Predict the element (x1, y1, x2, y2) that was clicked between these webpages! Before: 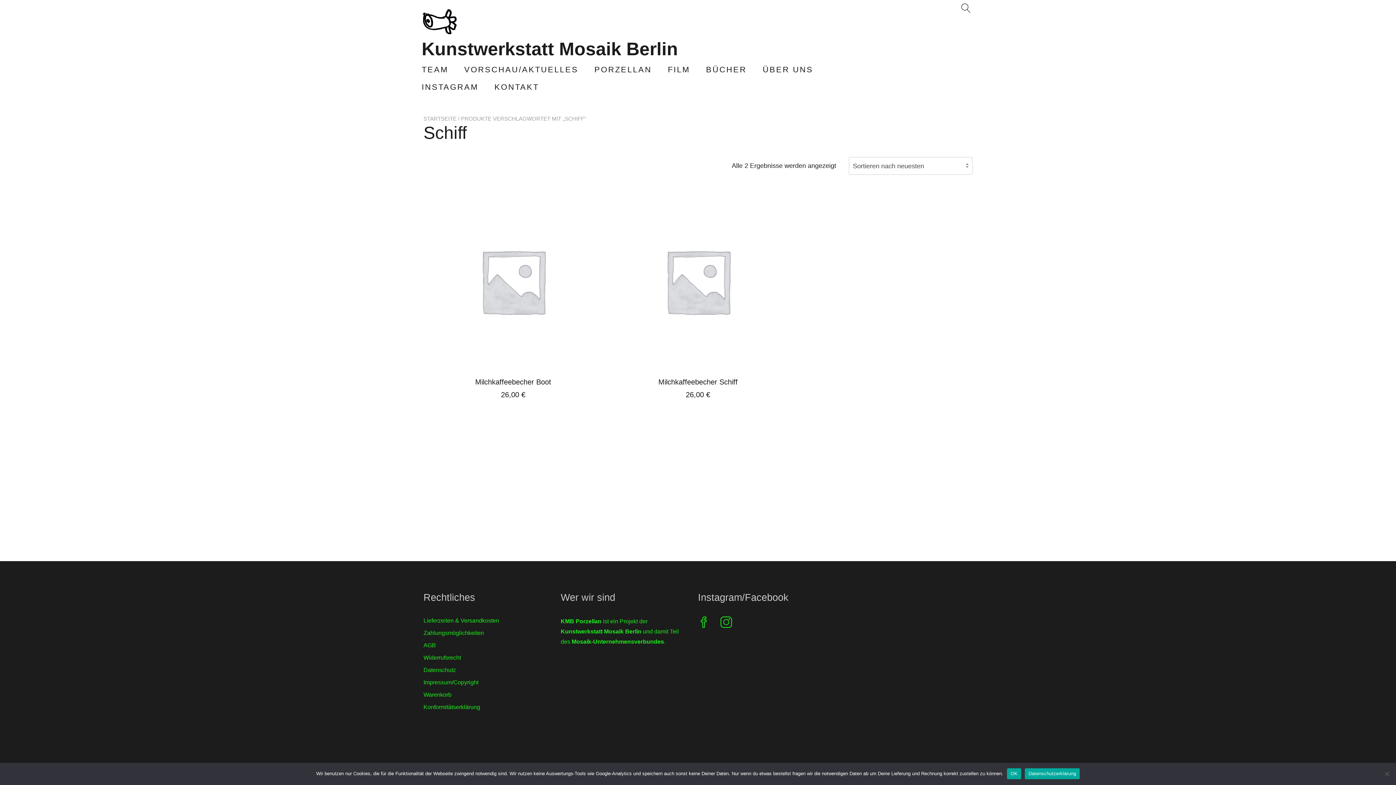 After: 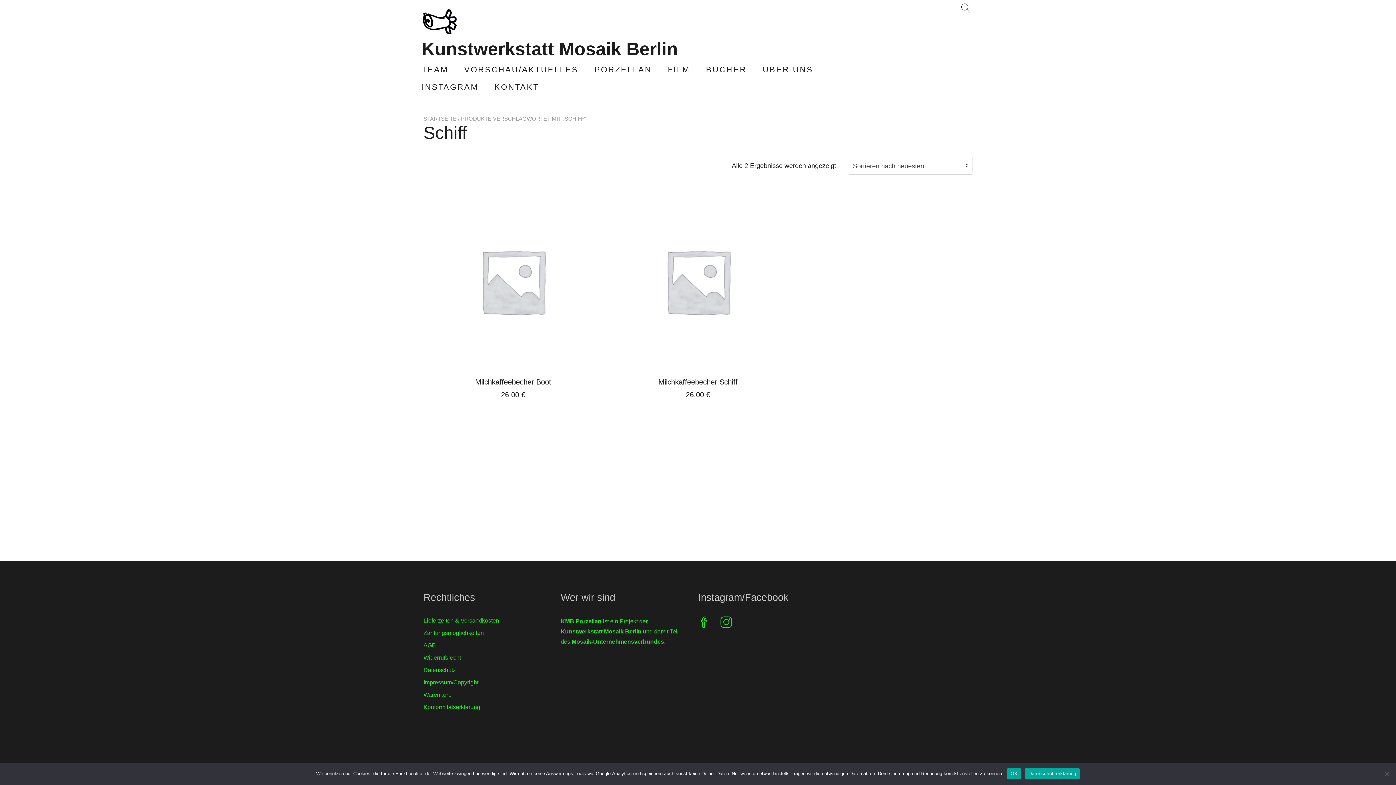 Action: label: Datenschutzerklärung bbox: (1025, 768, 1080, 779)